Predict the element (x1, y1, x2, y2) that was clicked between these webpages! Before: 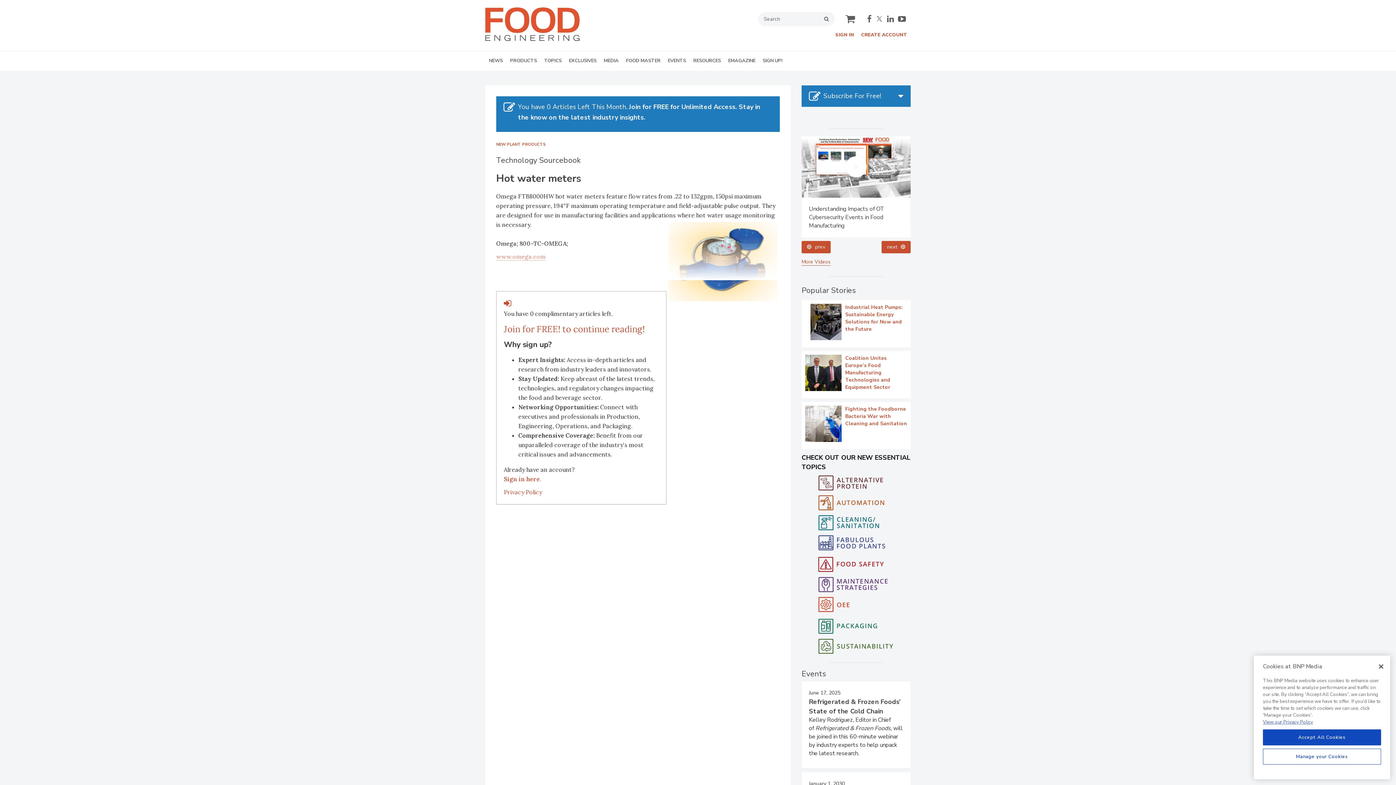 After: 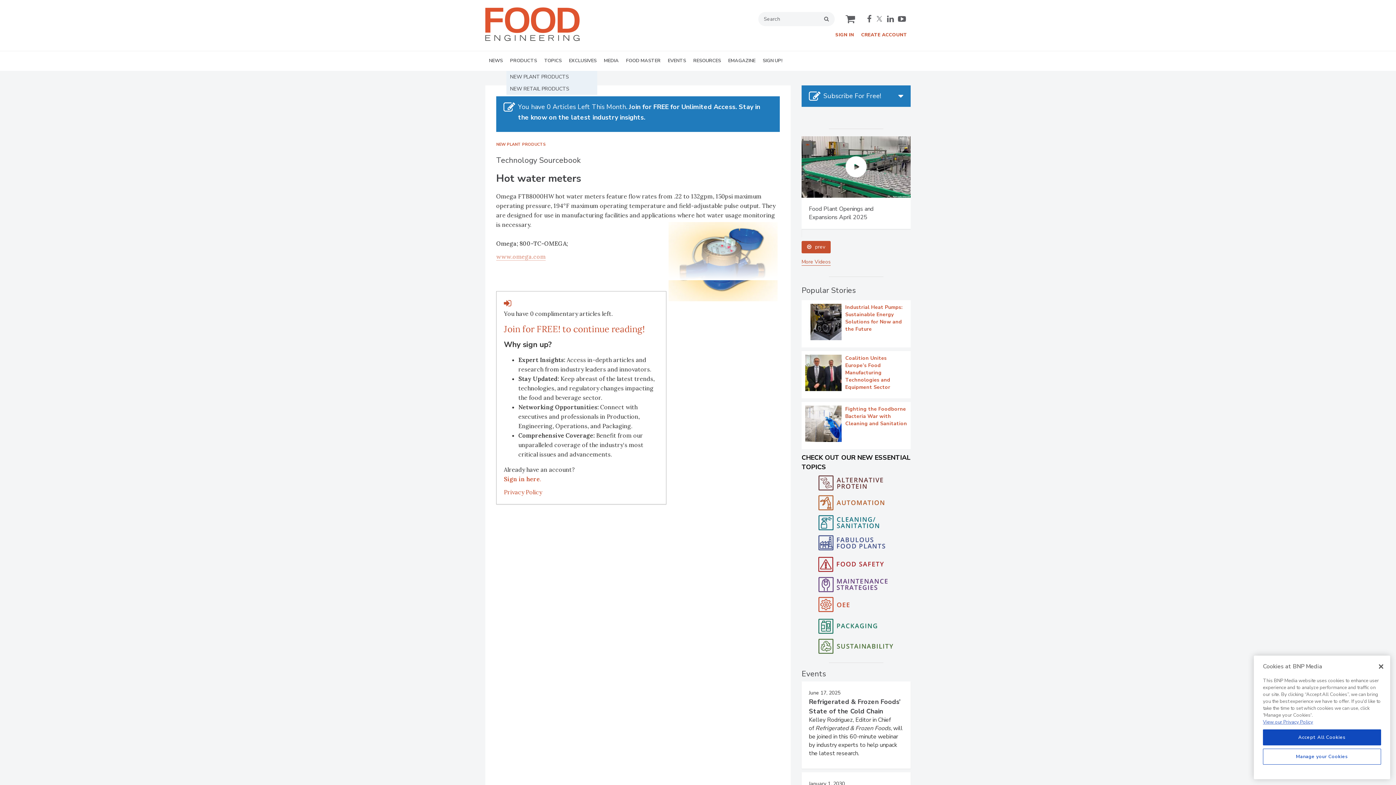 Action: bbox: (506, 51, 540, 70) label: PRODUCTS